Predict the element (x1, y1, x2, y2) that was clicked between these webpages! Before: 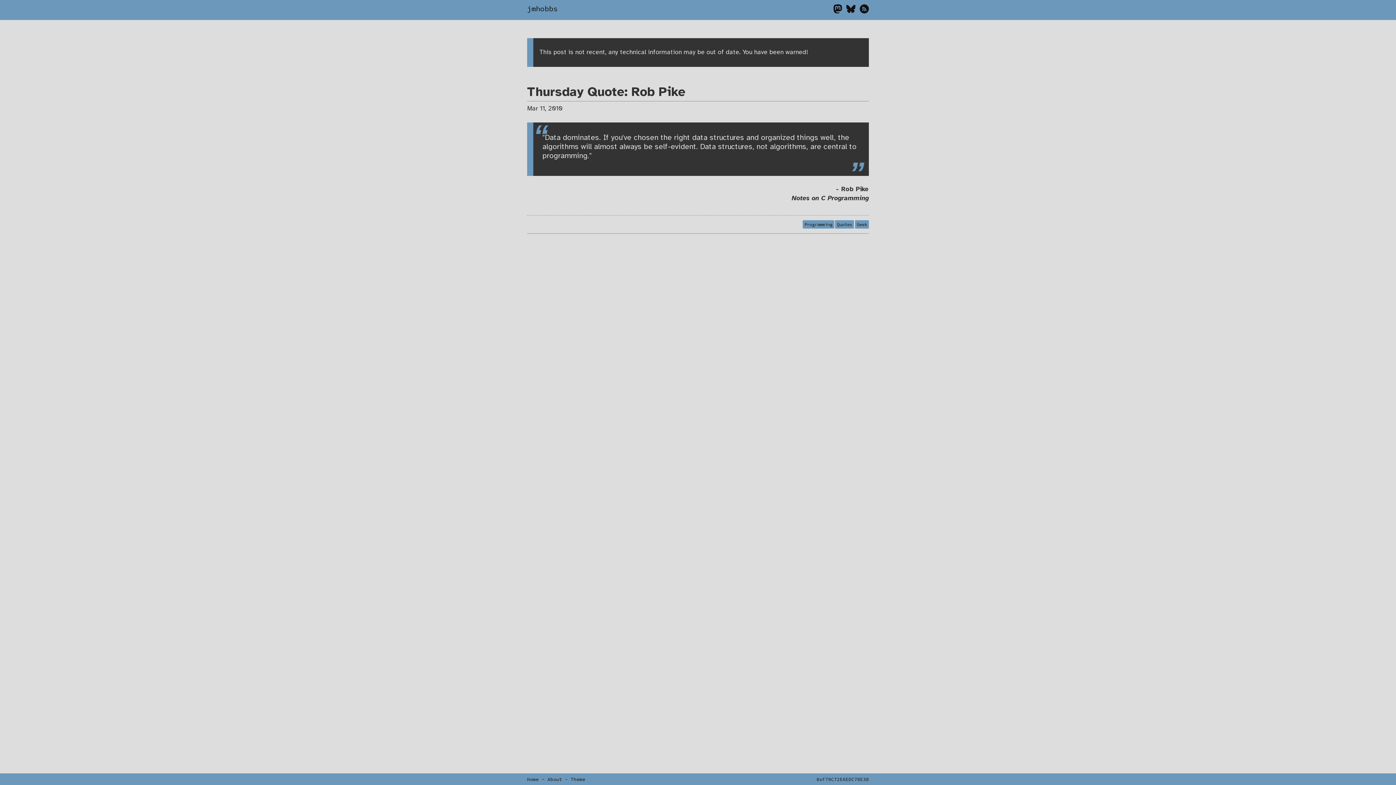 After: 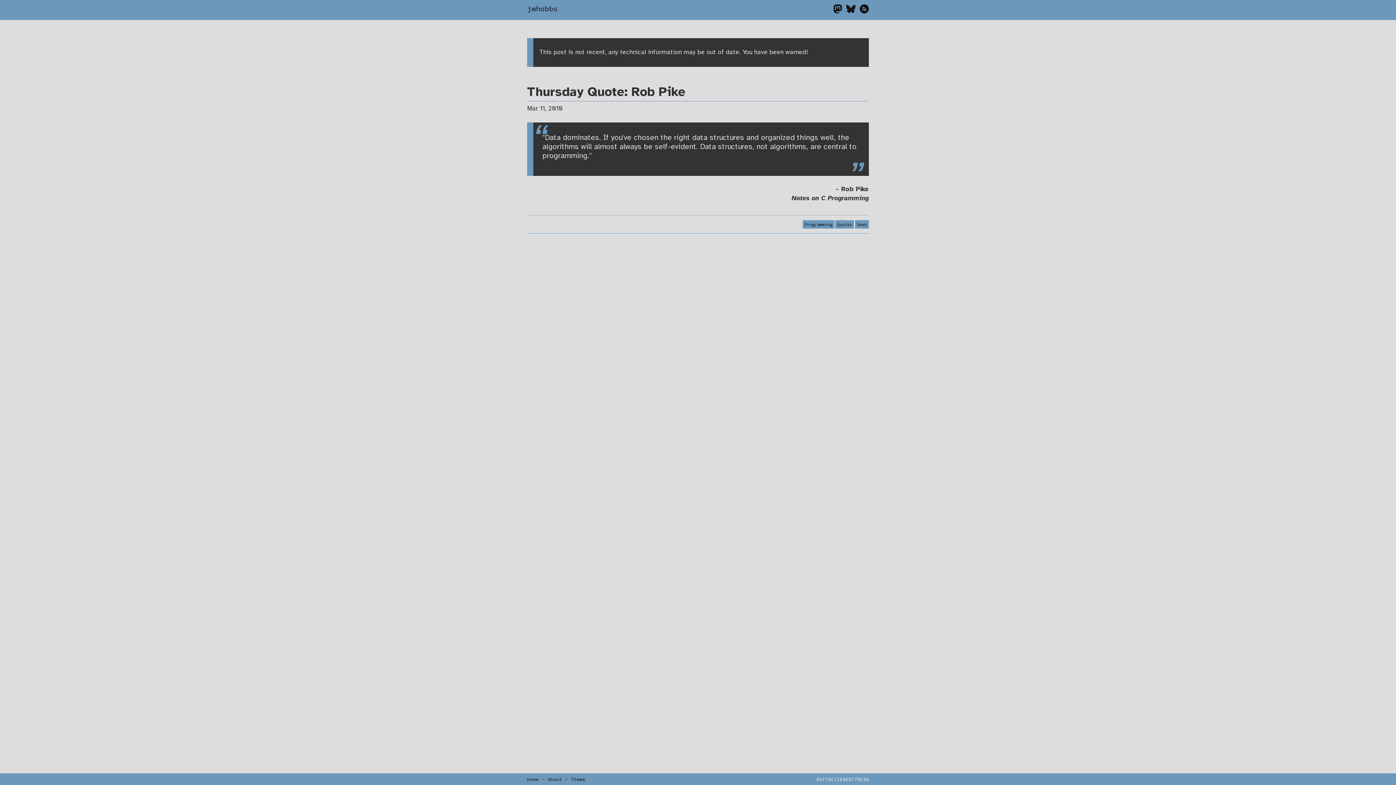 Action: label: 0xF79C72E6EDC70E38 bbox: (816, 775, 869, 784)